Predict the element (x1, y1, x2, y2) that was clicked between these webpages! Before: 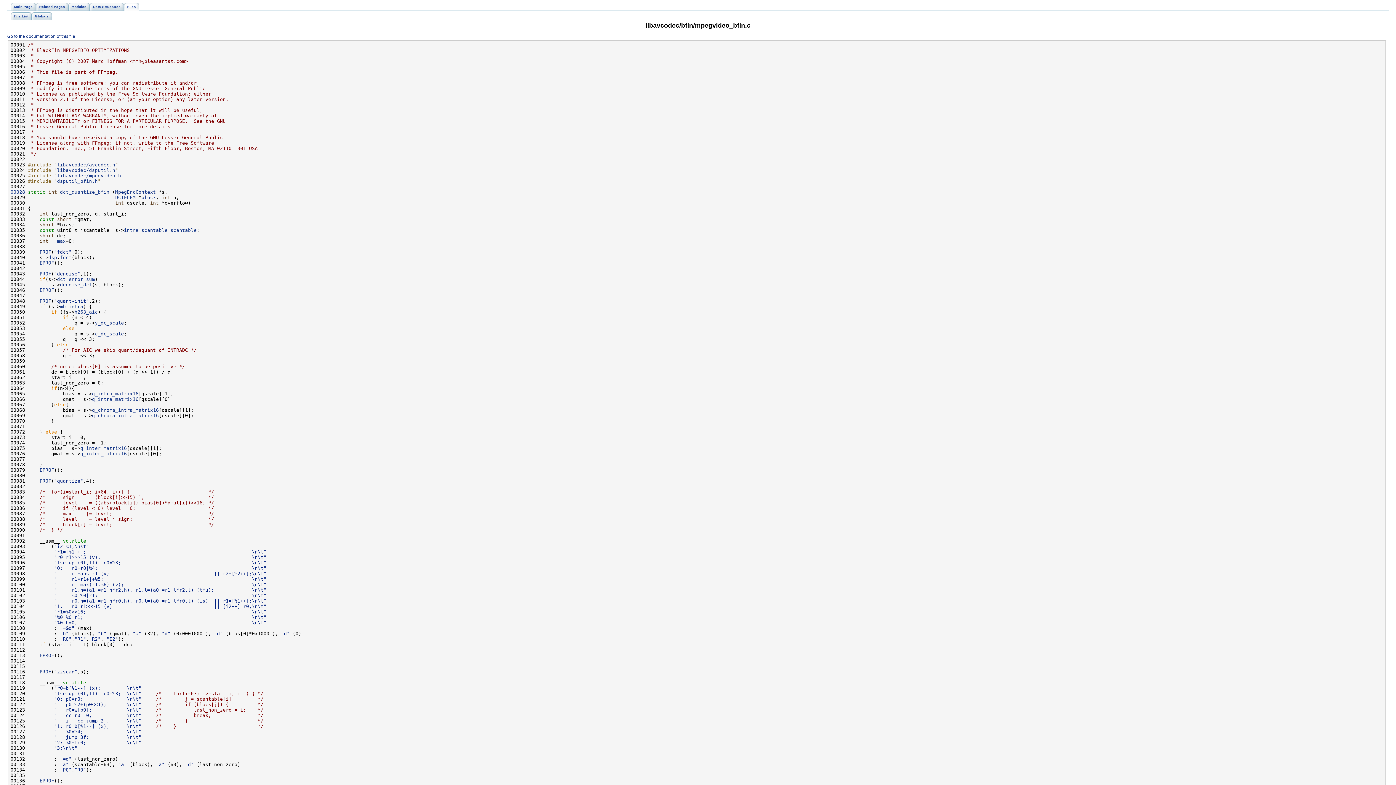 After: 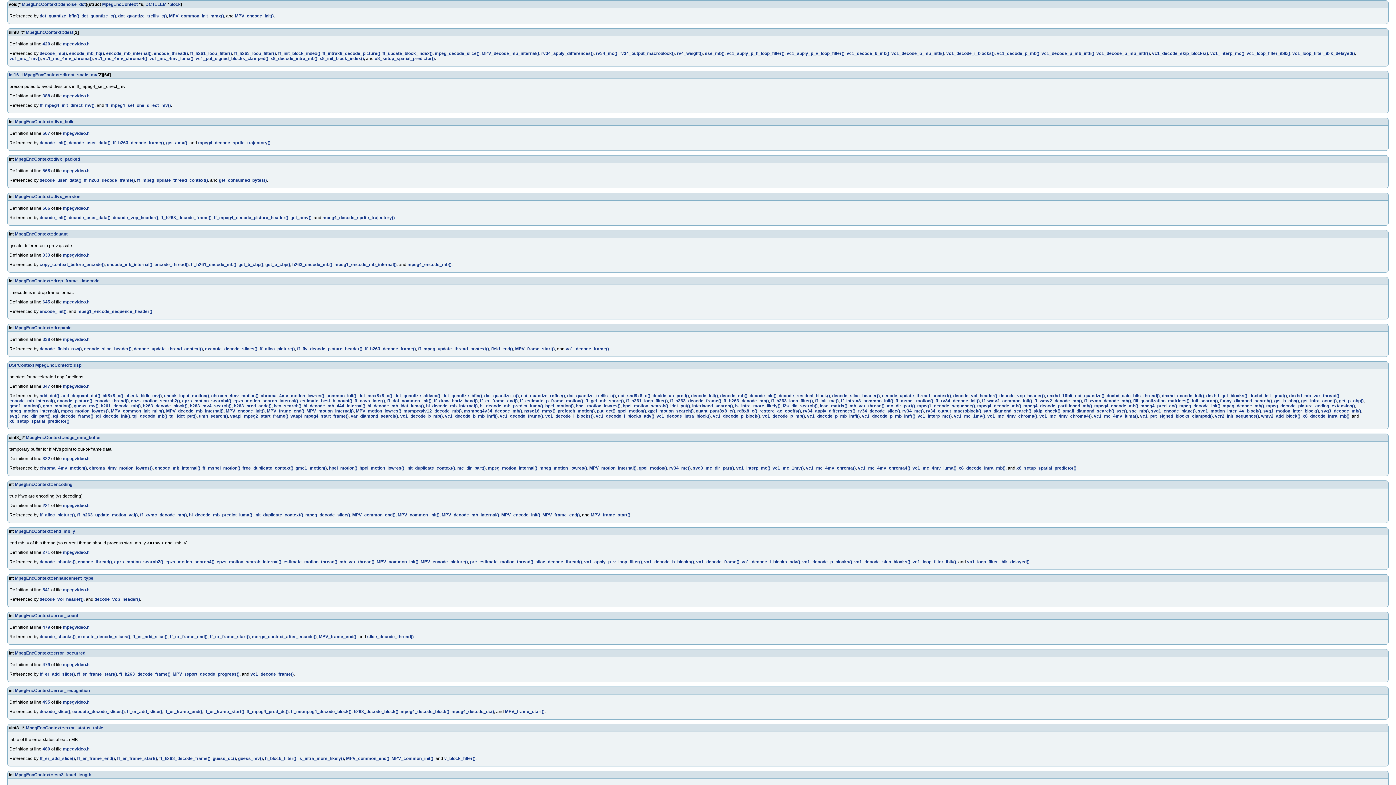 Action: label: denoise_dct bbox: (60, 282, 92, 287)